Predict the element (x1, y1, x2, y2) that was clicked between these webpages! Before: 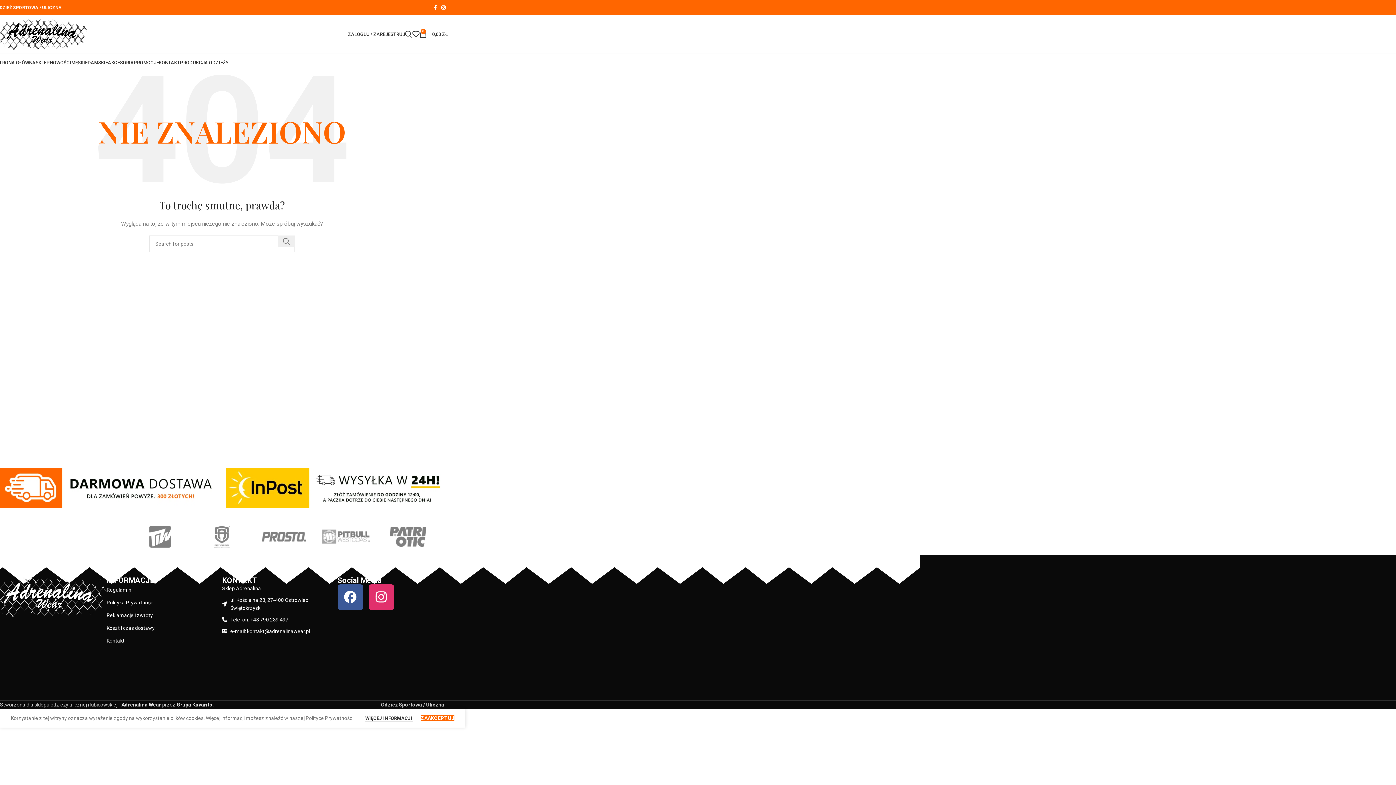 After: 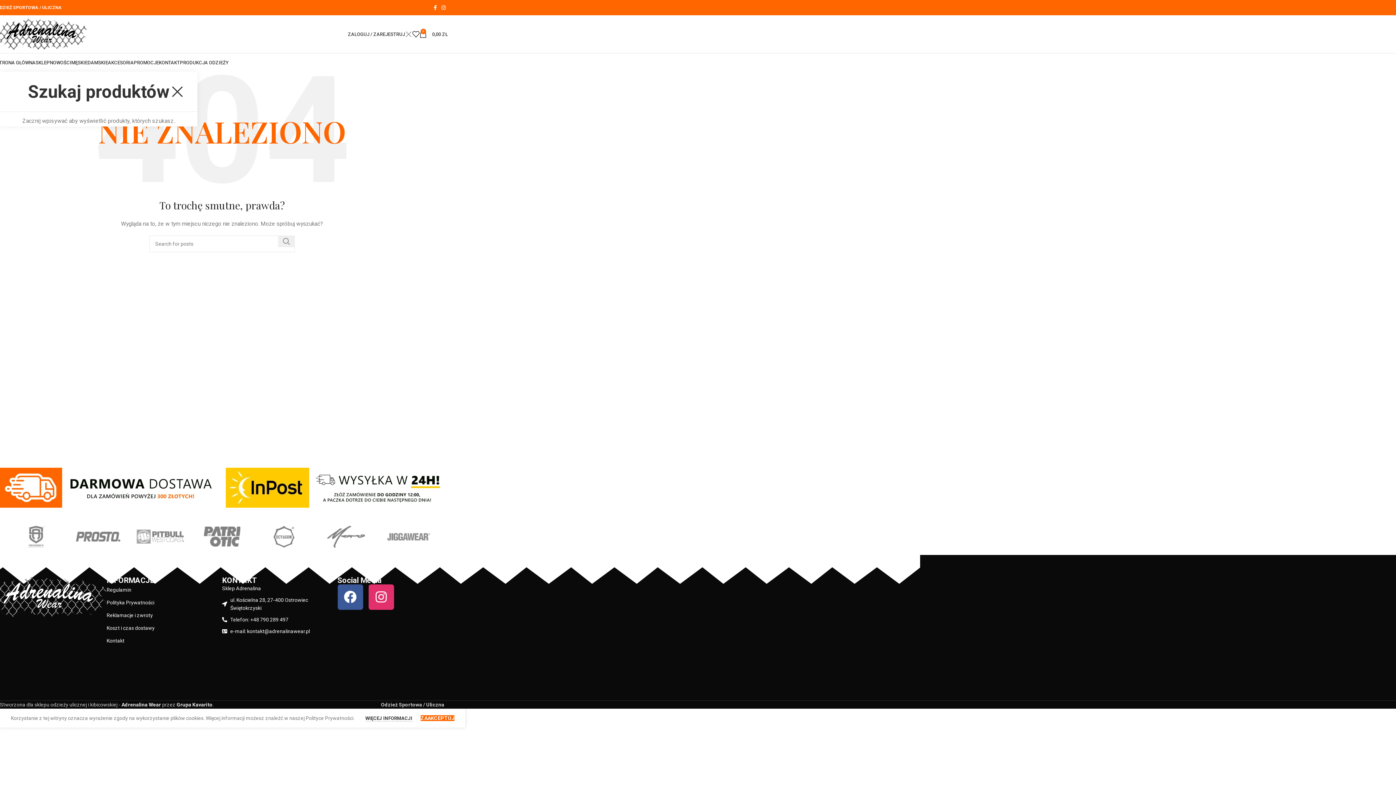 Action: label: Search bbox: (405, 26, 412, 41)